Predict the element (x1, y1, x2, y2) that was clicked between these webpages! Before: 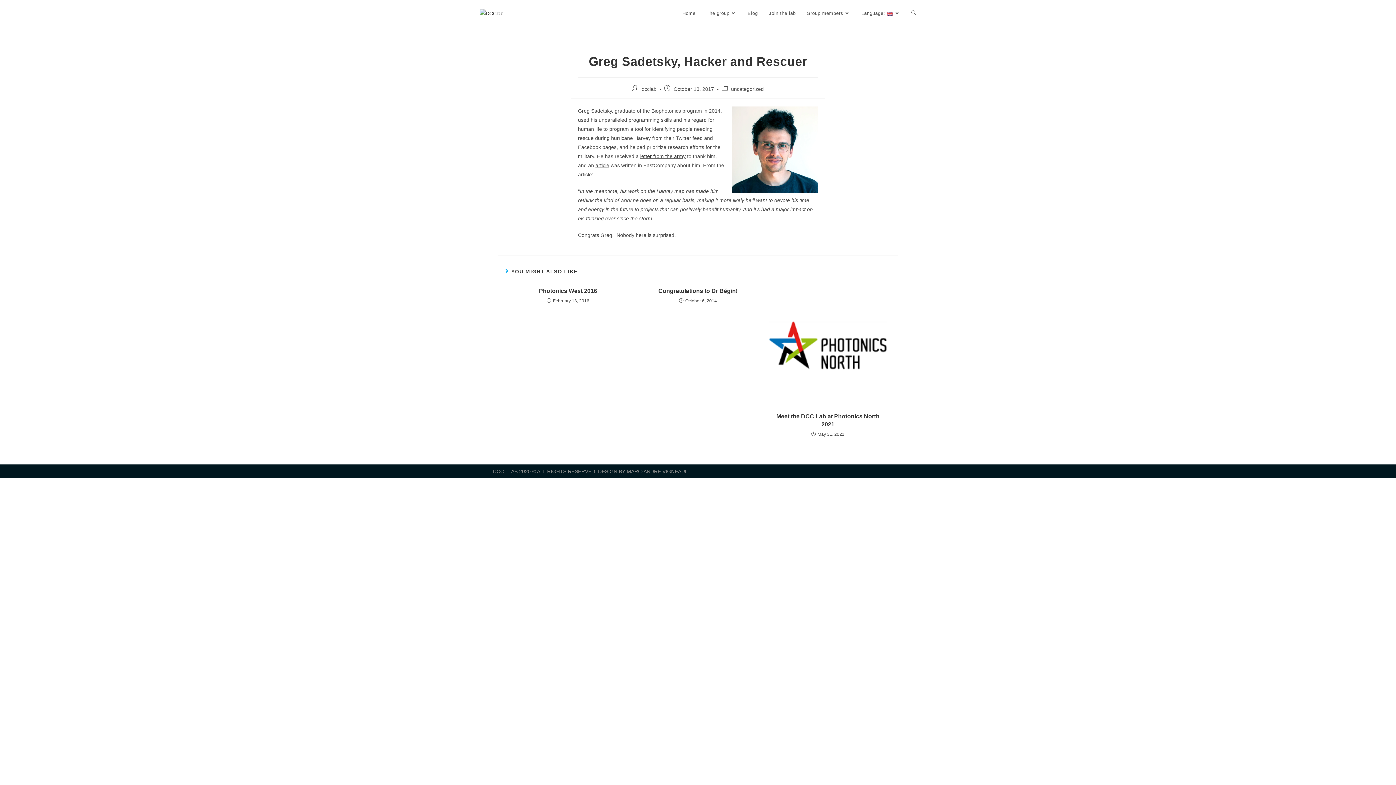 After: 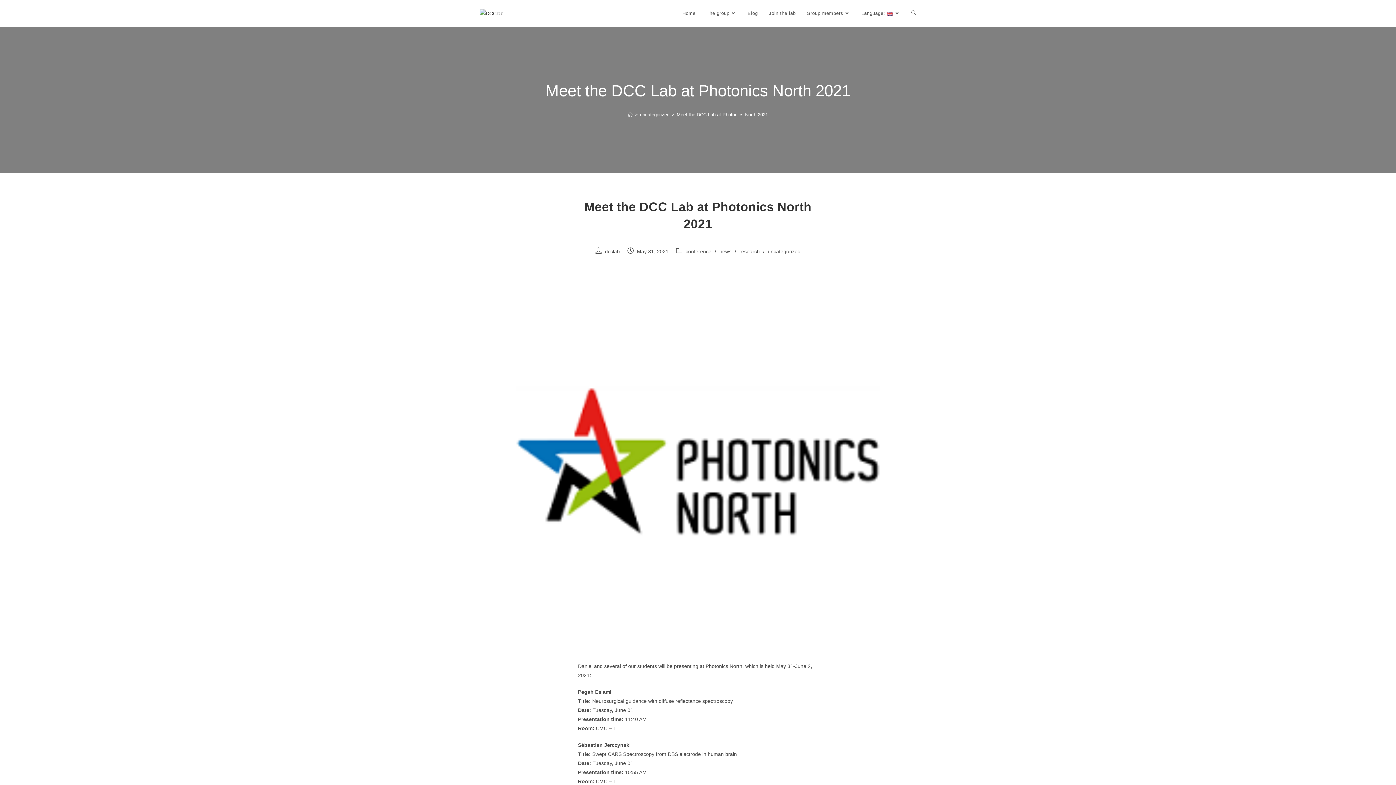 Action: bbox: (765, 282, 890, 408)